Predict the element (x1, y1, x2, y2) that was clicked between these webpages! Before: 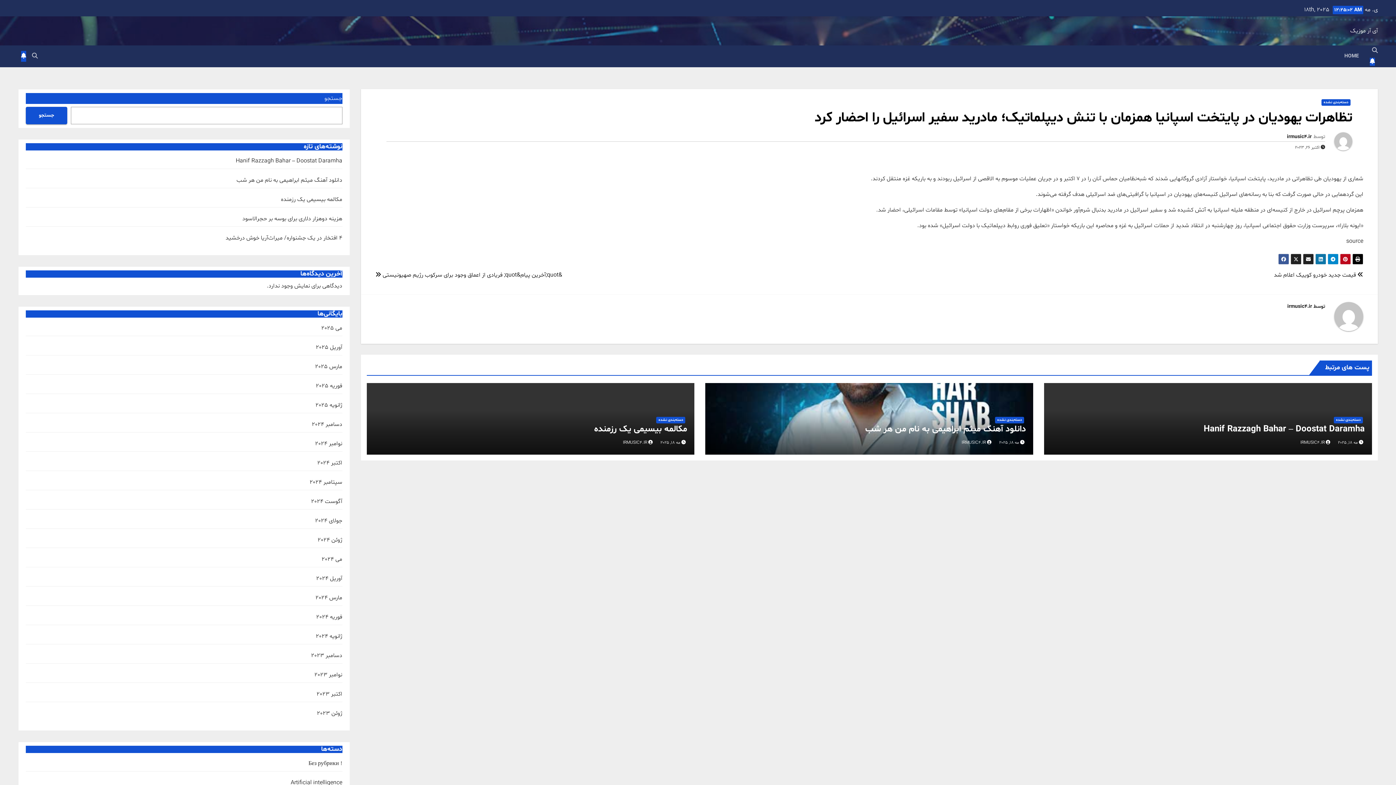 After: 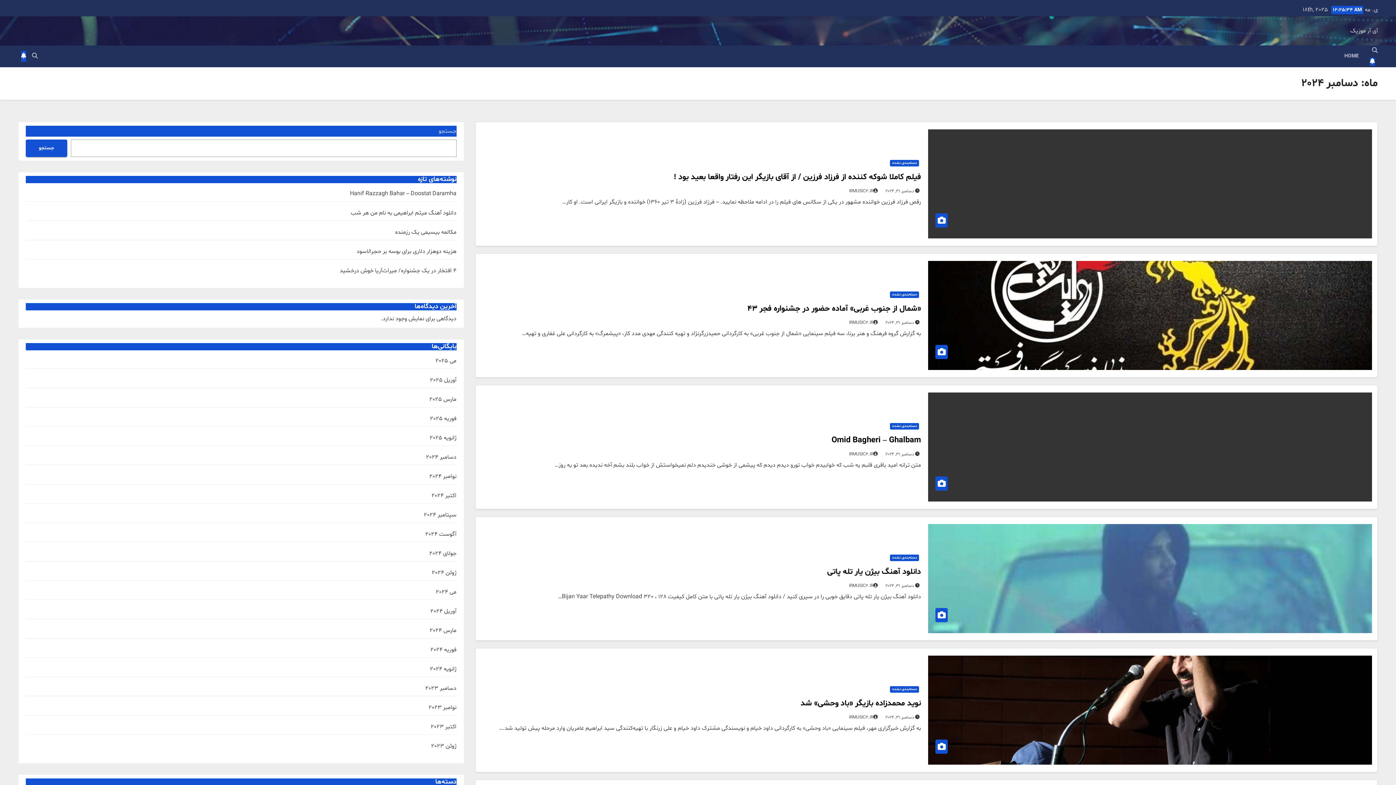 Action: bbox: (311, 420, 342, 428) label: دسامبر 2024